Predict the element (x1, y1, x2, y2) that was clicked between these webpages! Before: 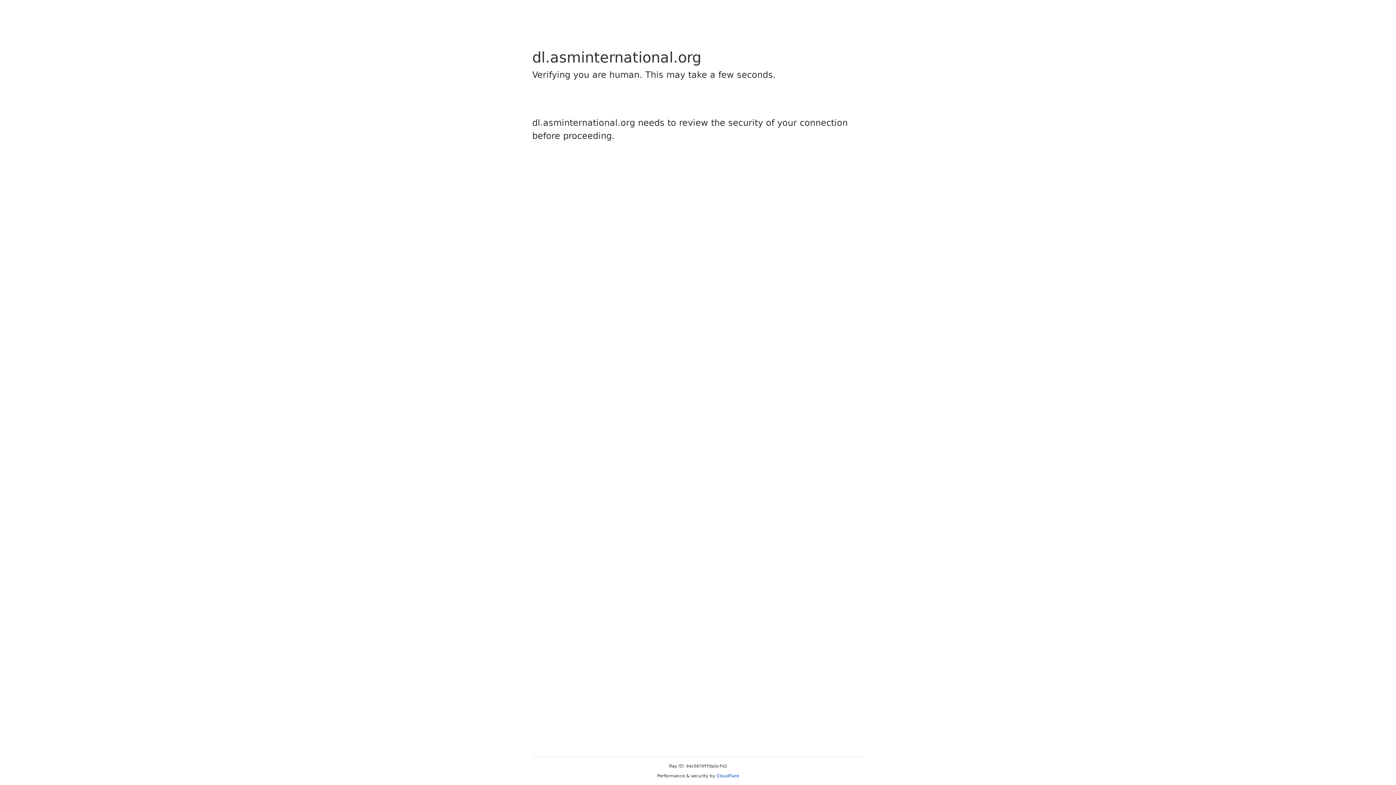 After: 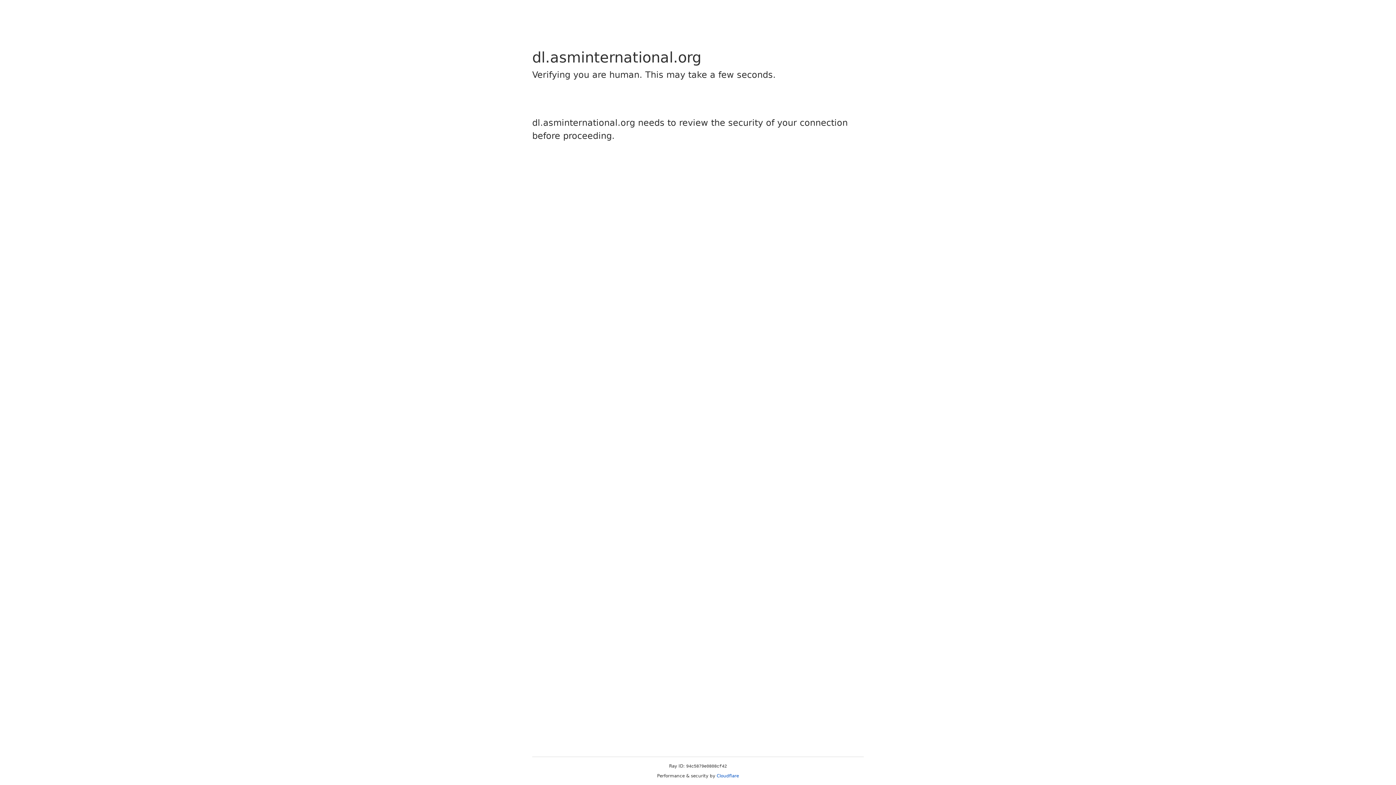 Action: label: Cloudflare bbox: (716, 773, 739, 778)